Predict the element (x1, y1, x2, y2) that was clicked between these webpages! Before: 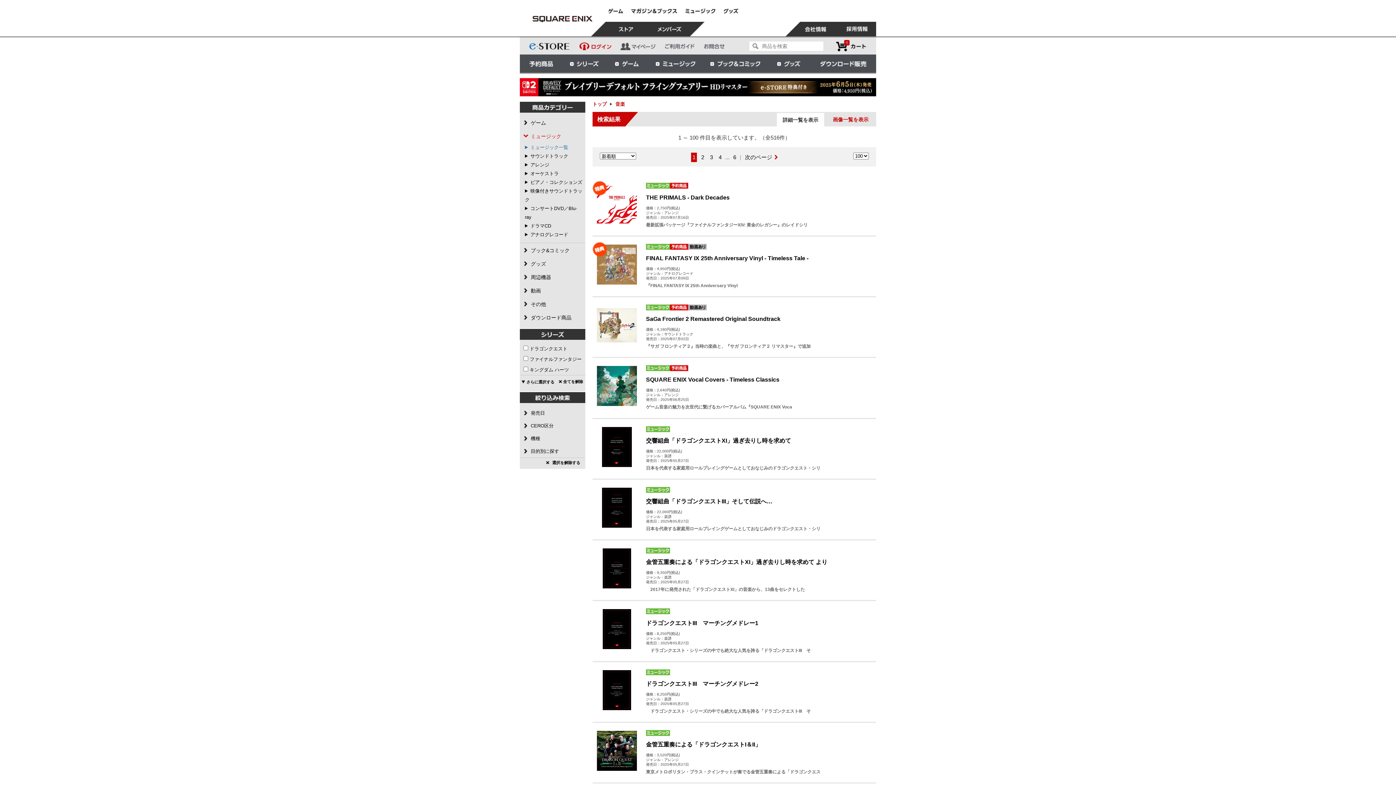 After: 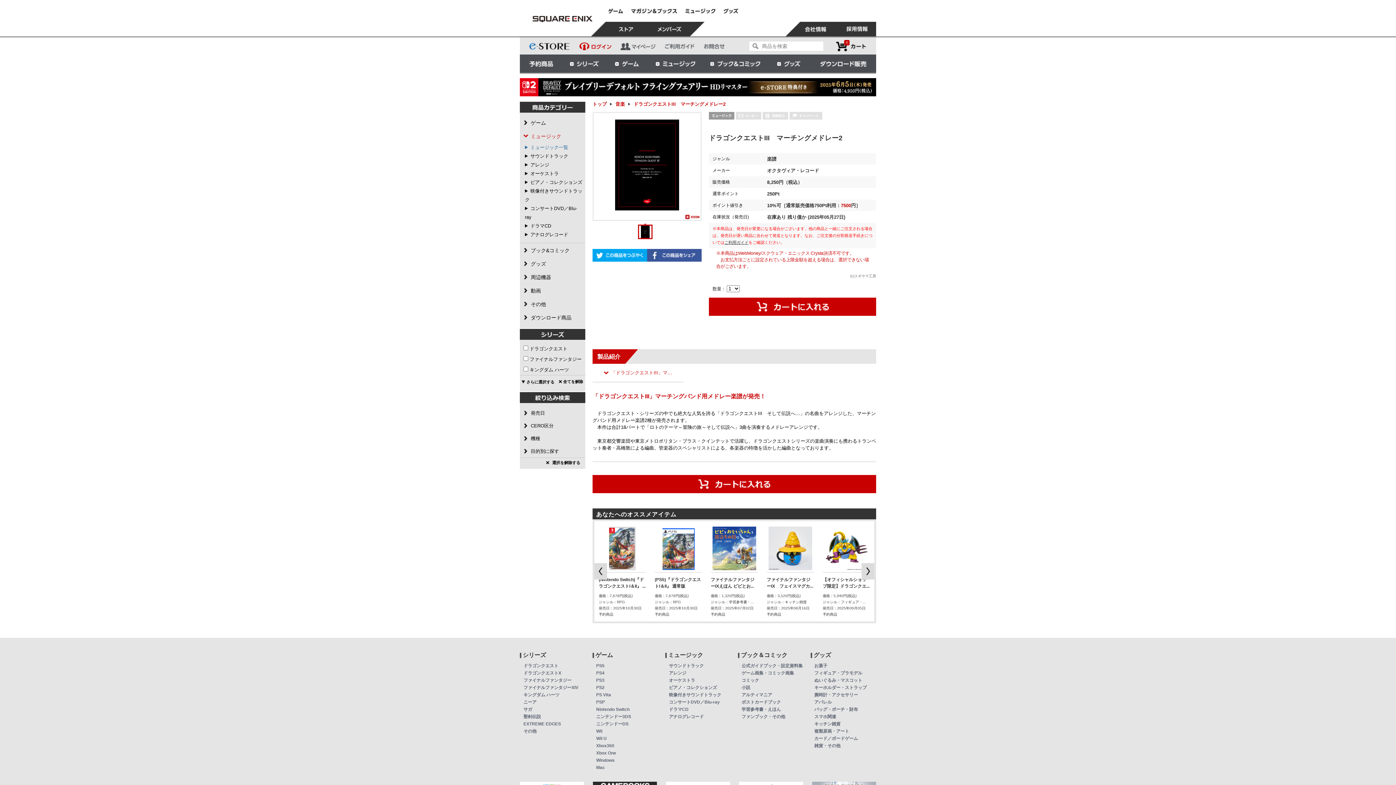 Action: bbox: (602, 686, 631, 693)